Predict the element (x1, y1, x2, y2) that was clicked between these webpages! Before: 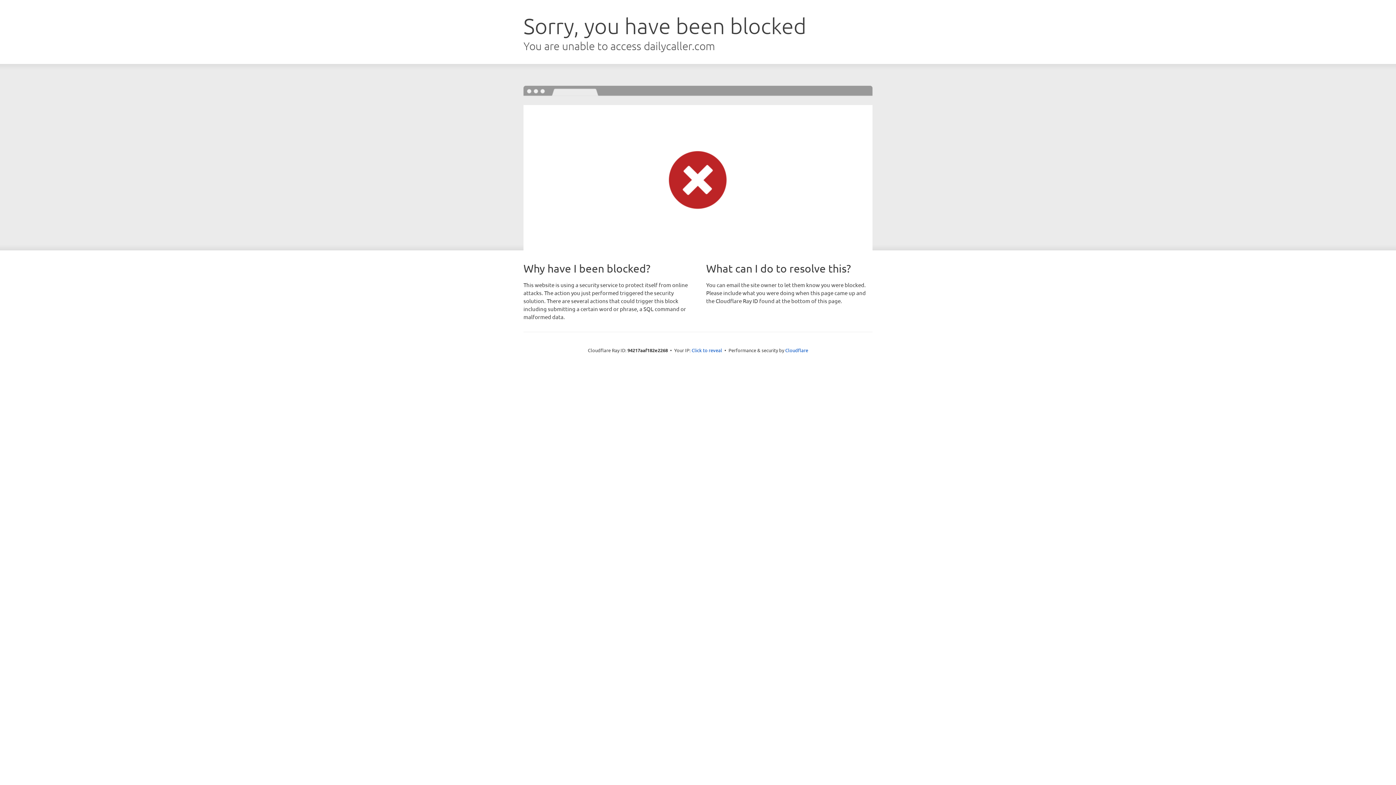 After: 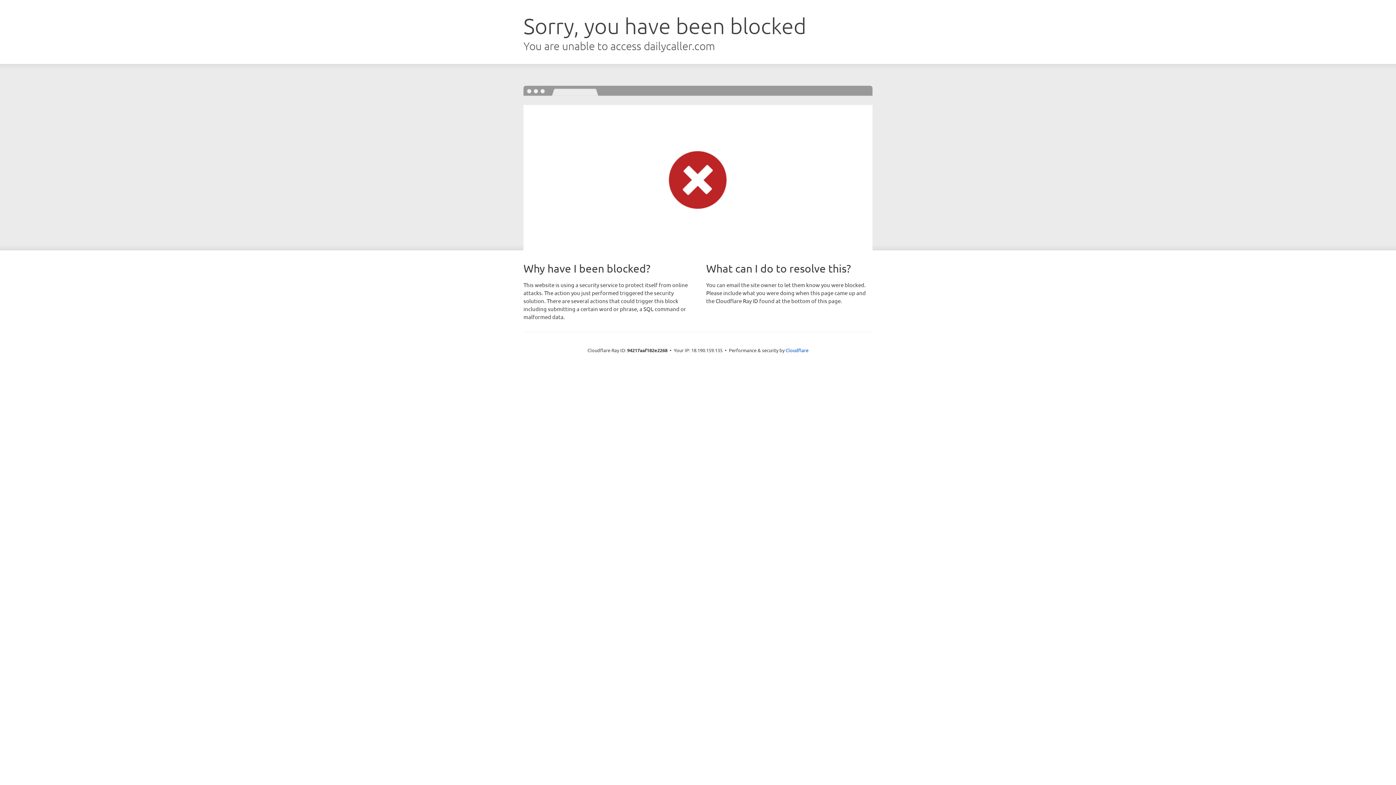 Action: bbox: (691, 346, 722, 353) label: Click to reveal